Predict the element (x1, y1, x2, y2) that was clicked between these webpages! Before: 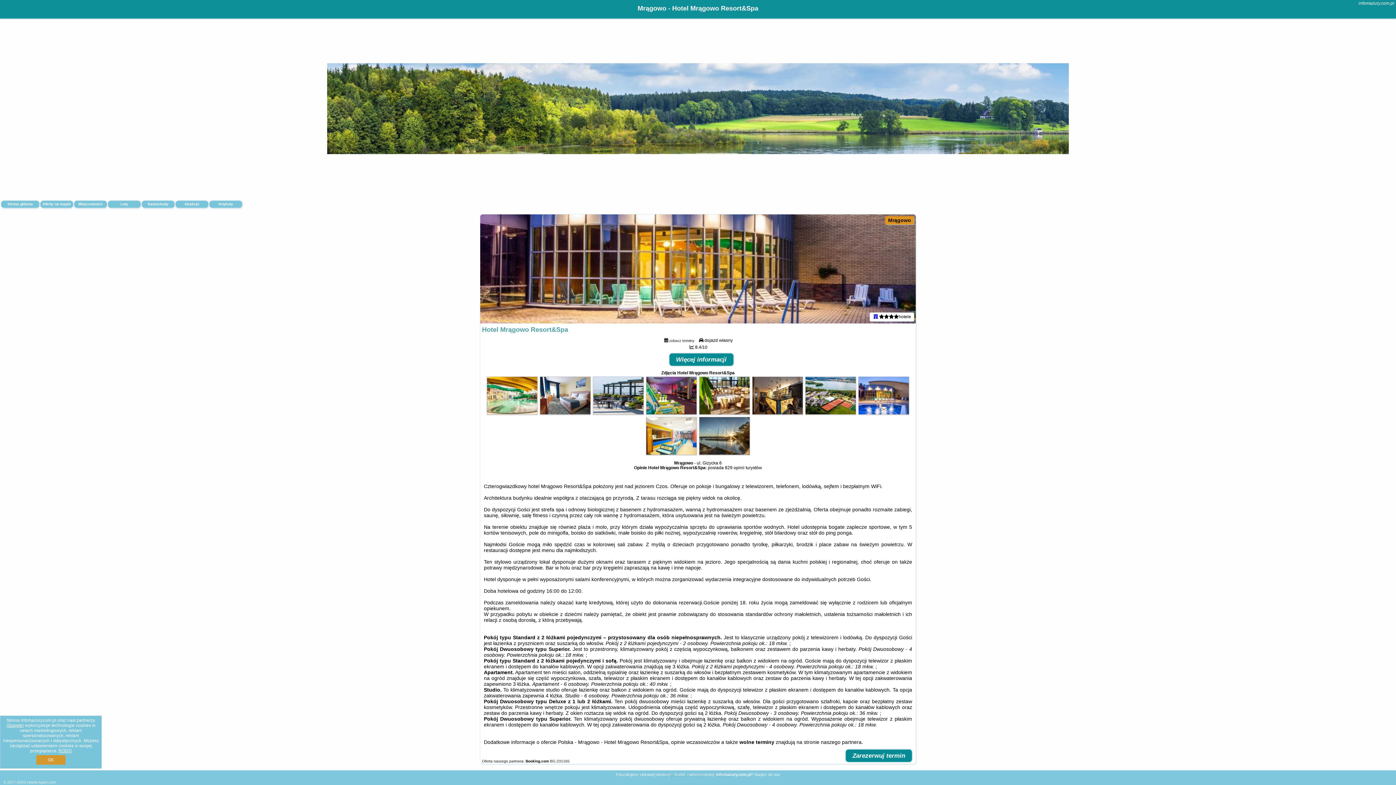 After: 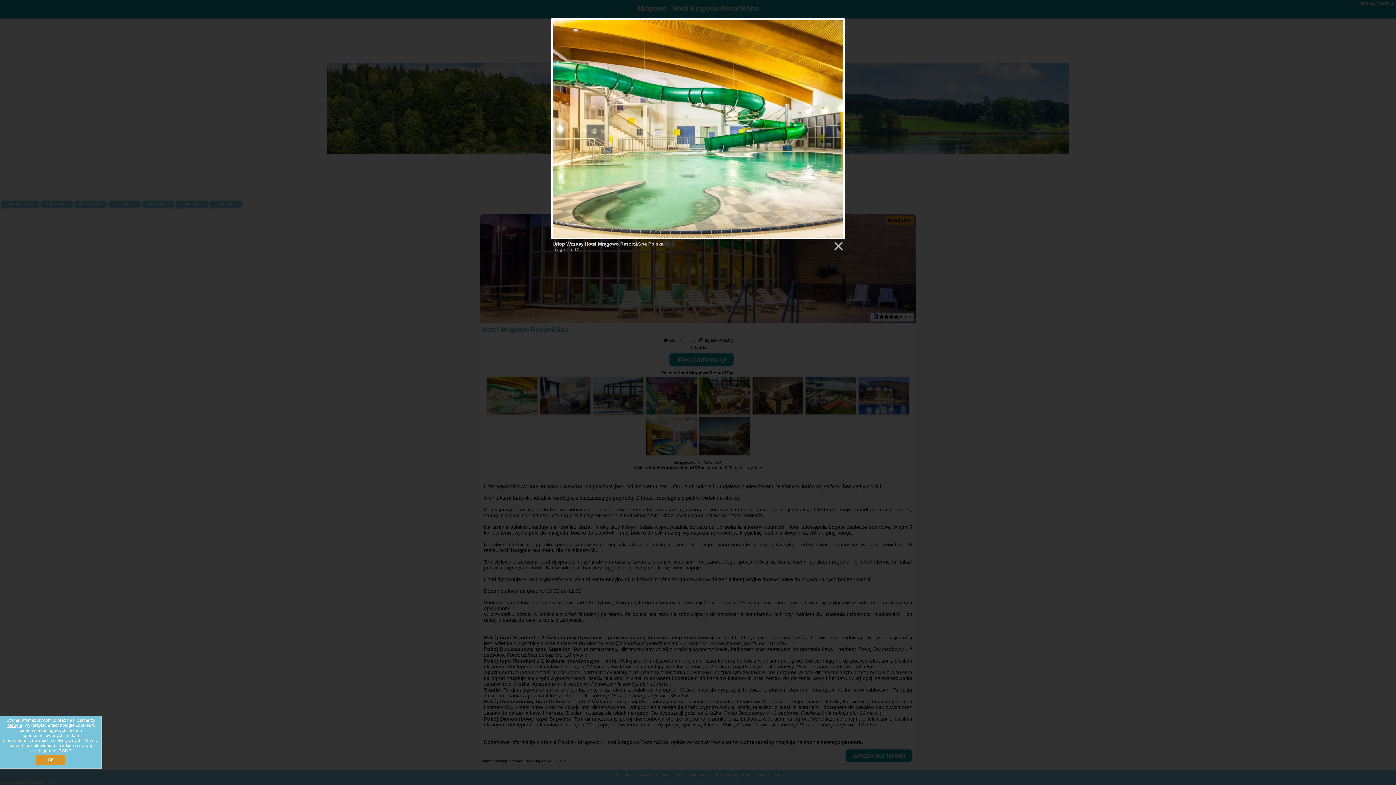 Action: bbox: (487, 410, 537, 415)